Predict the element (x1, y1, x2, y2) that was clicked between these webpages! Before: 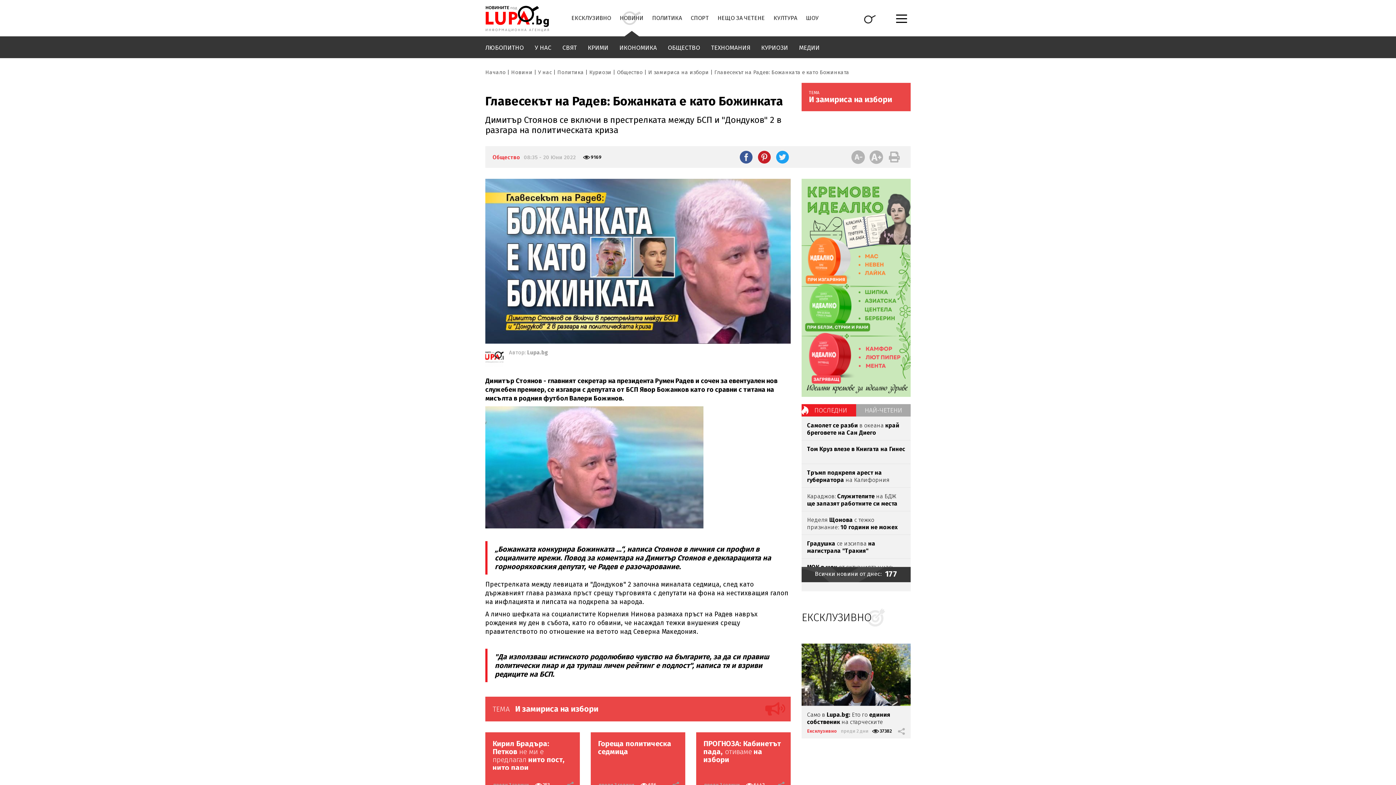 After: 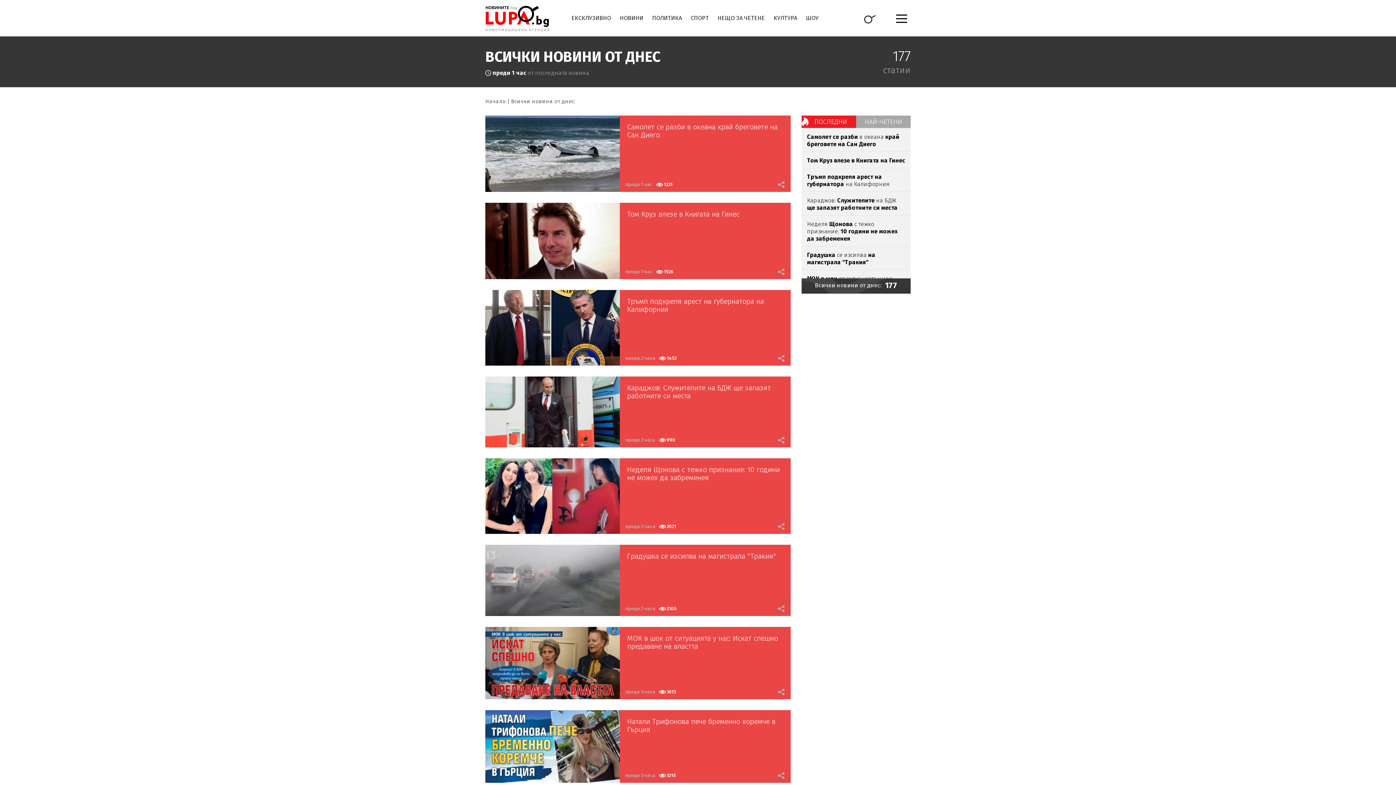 Action: label: Всички новини от днес:
177 bbox: (815, 570, 897, 579)